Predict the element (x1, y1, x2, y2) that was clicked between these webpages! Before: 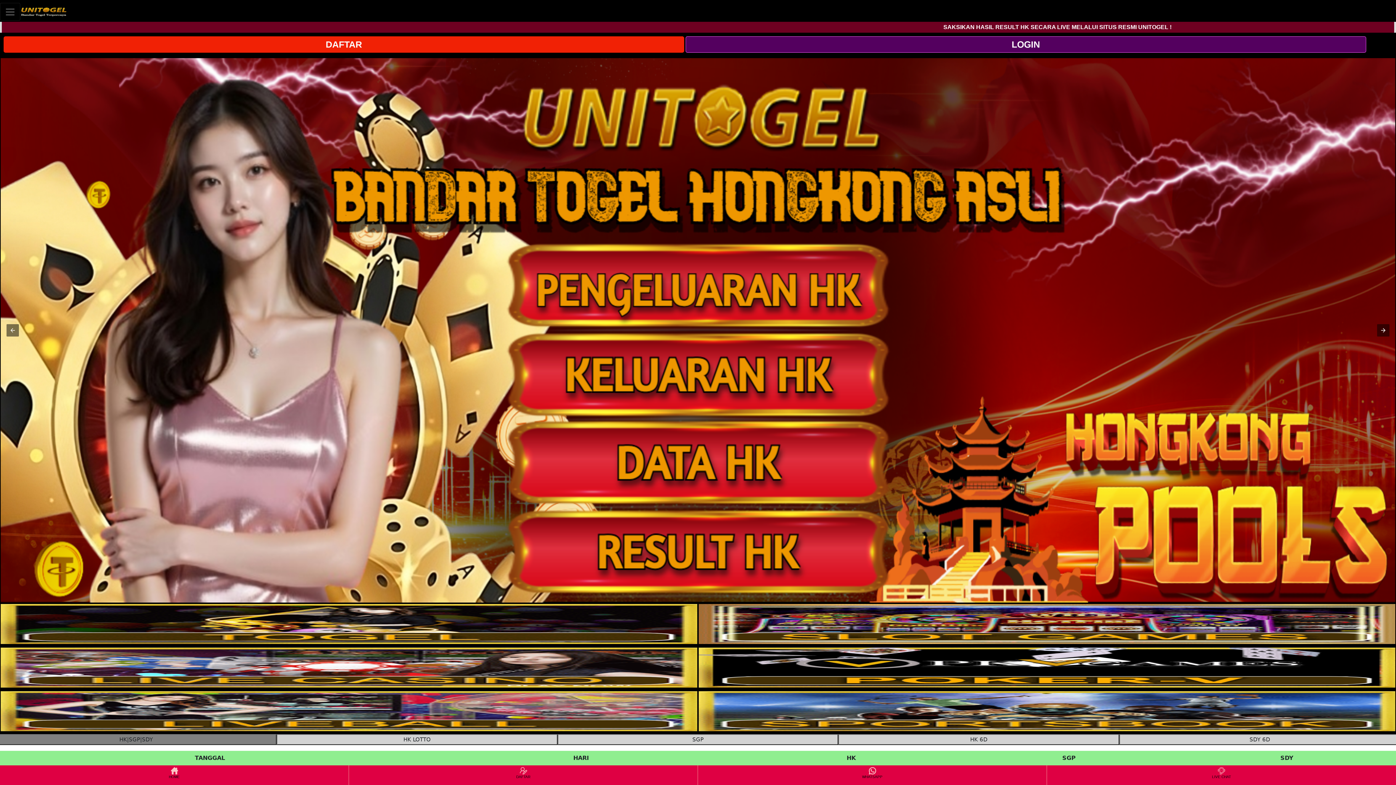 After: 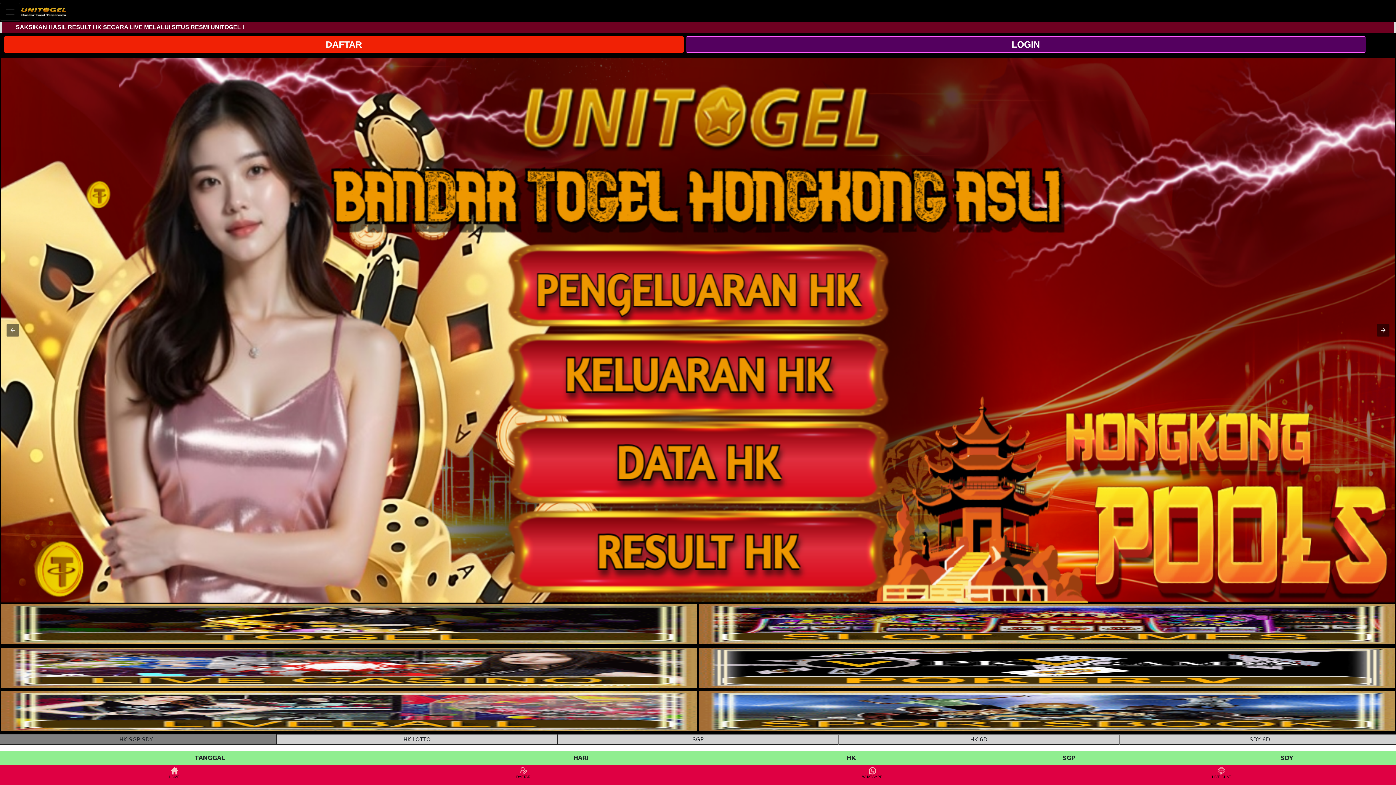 Action: label: HOME bbox: (0, 766, 348, 784)